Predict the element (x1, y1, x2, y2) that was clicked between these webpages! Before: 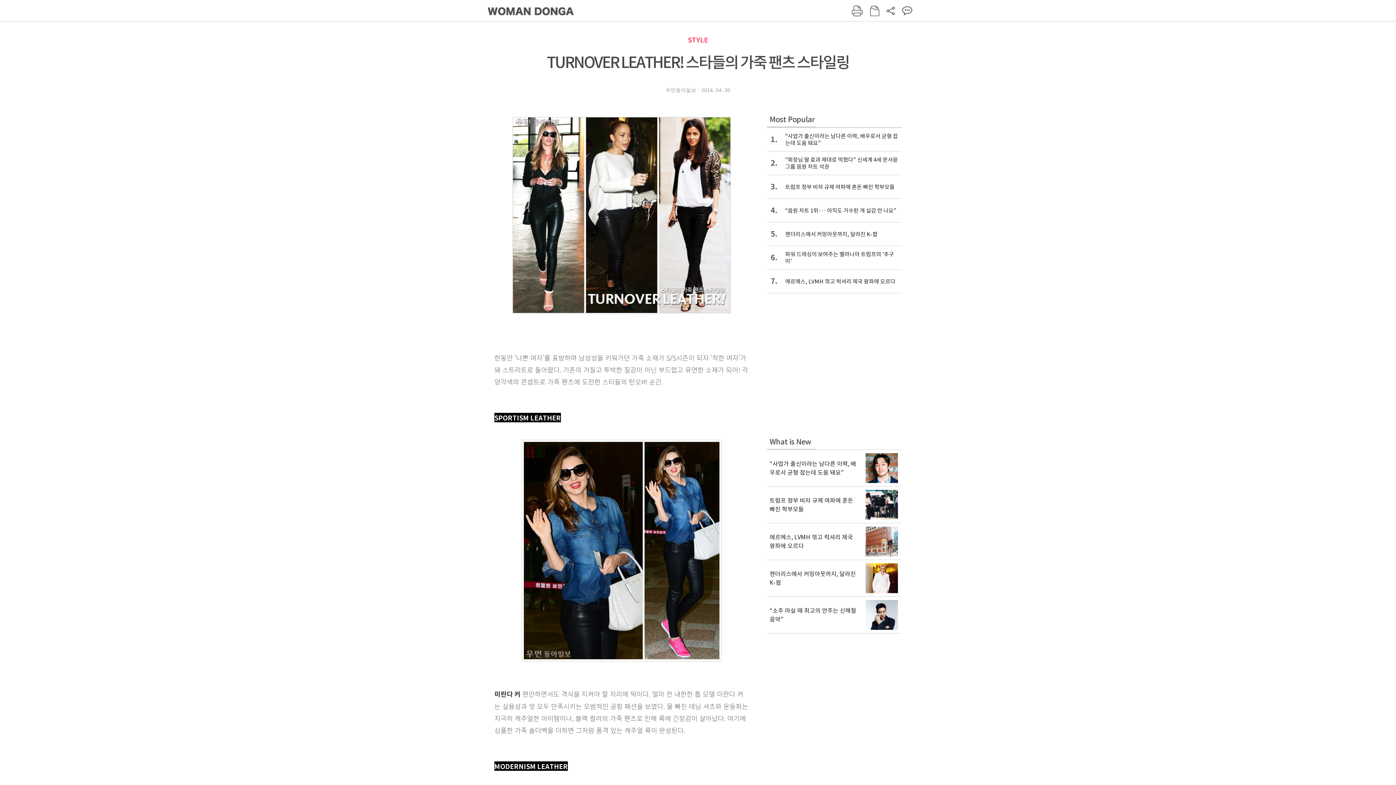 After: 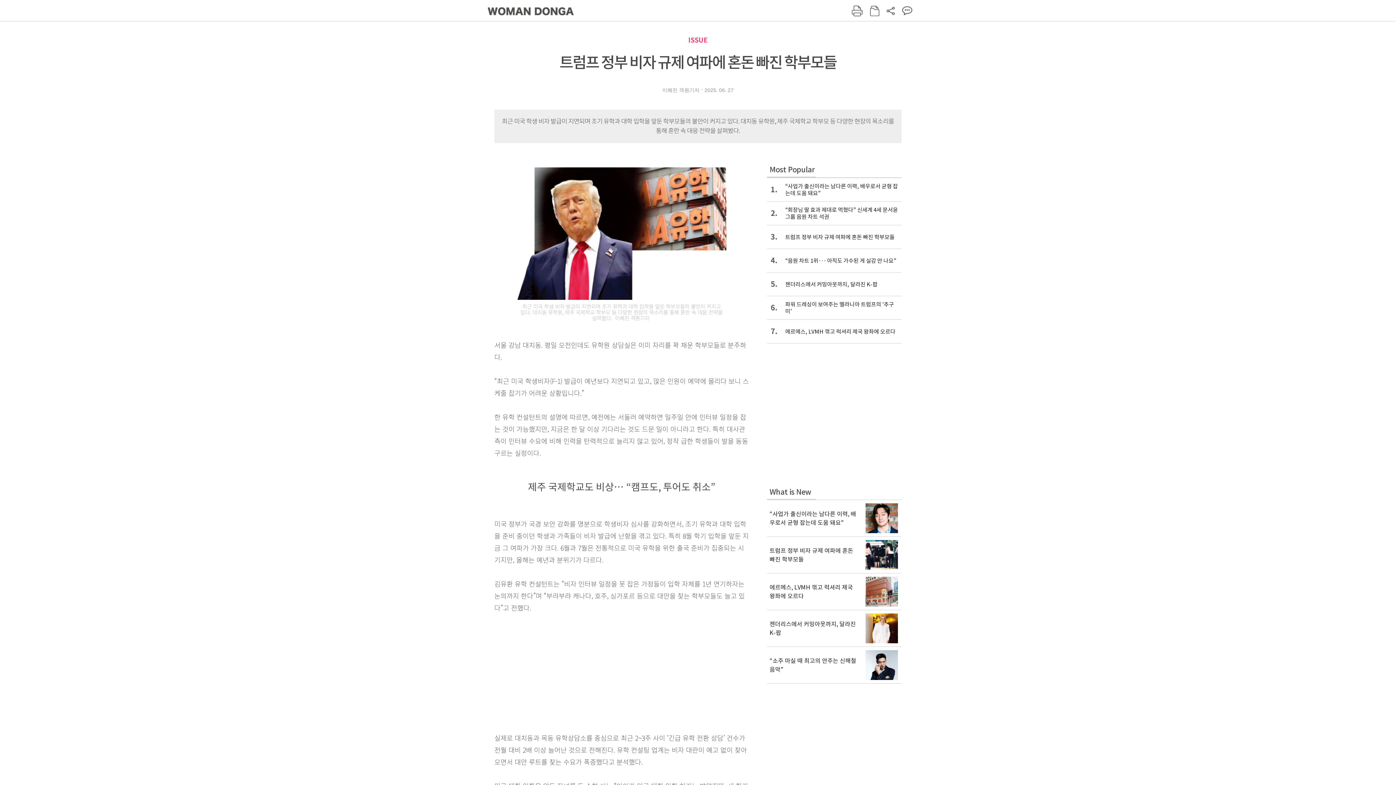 Action: bbox: (767, 486, 901, 523) label: 트럼프 정부 비자 규제 여파에 혼돈 빠진 학부모들